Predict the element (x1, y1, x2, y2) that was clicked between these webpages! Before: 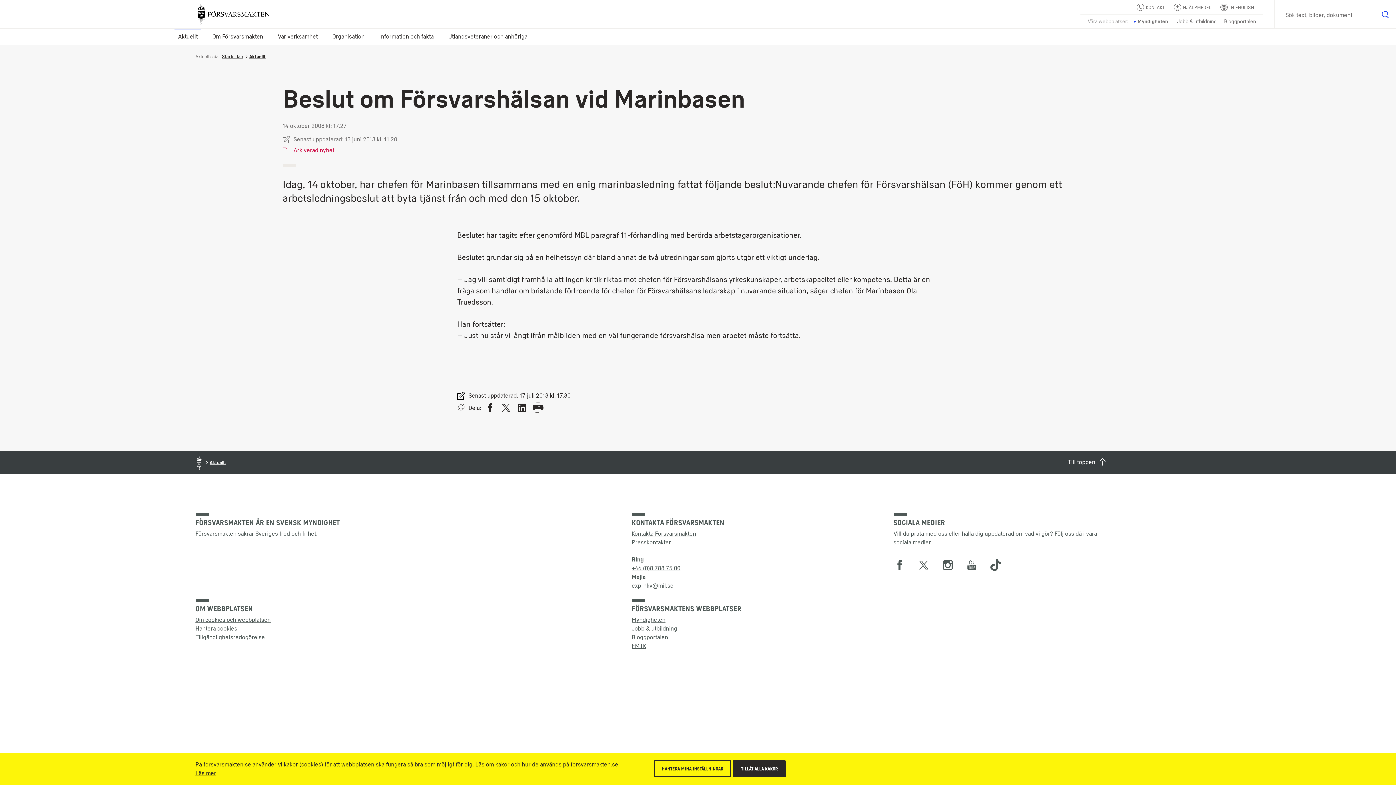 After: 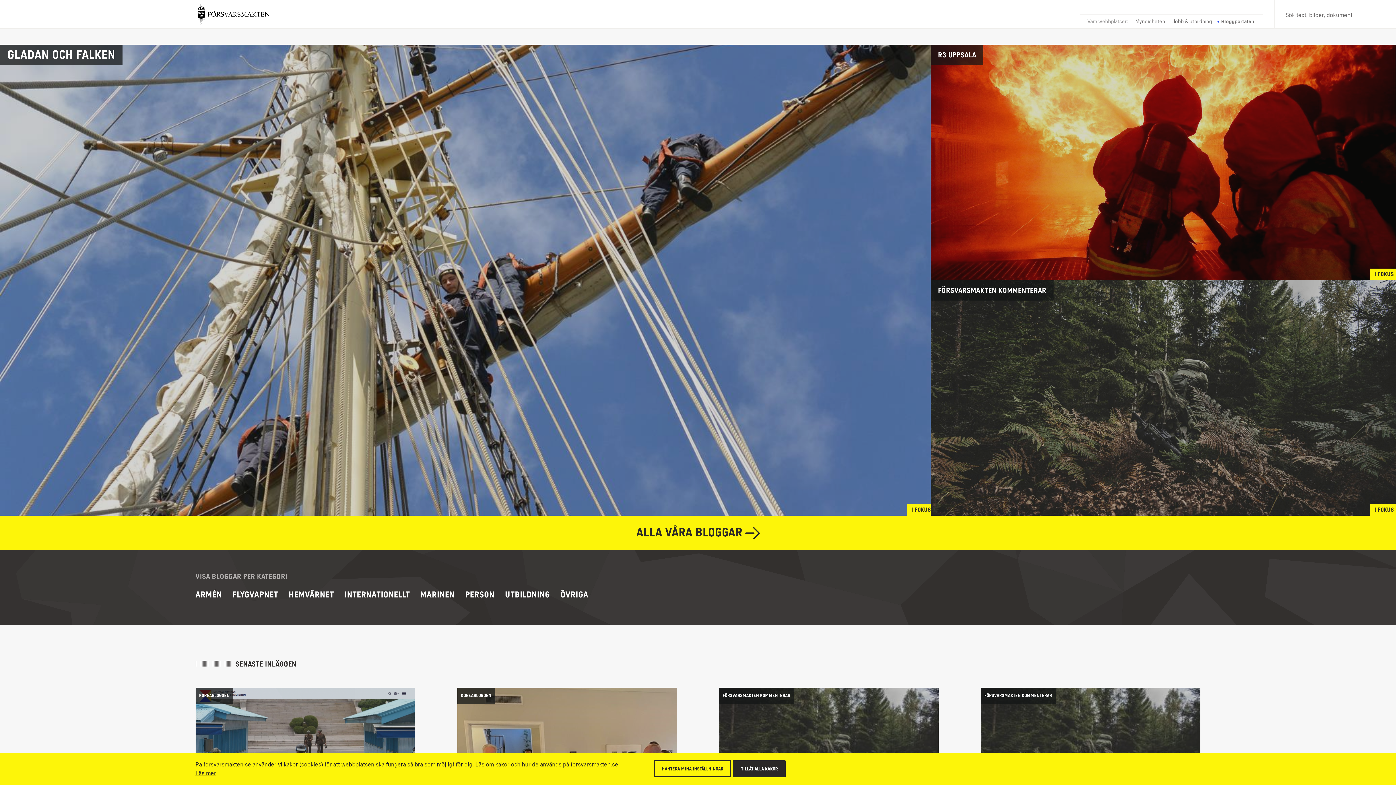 Action: bbox: (1224, 17, 1256, 26) label: Bloggportalen